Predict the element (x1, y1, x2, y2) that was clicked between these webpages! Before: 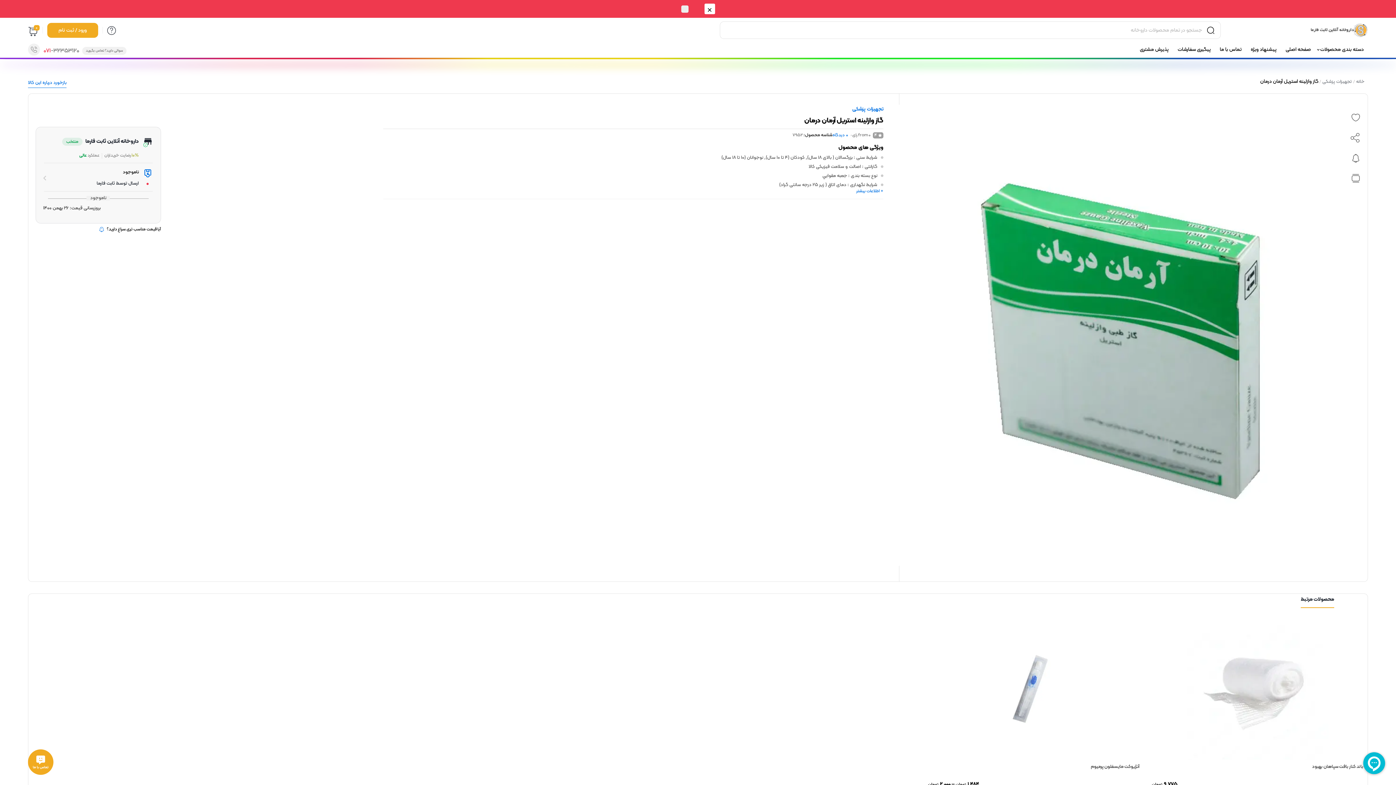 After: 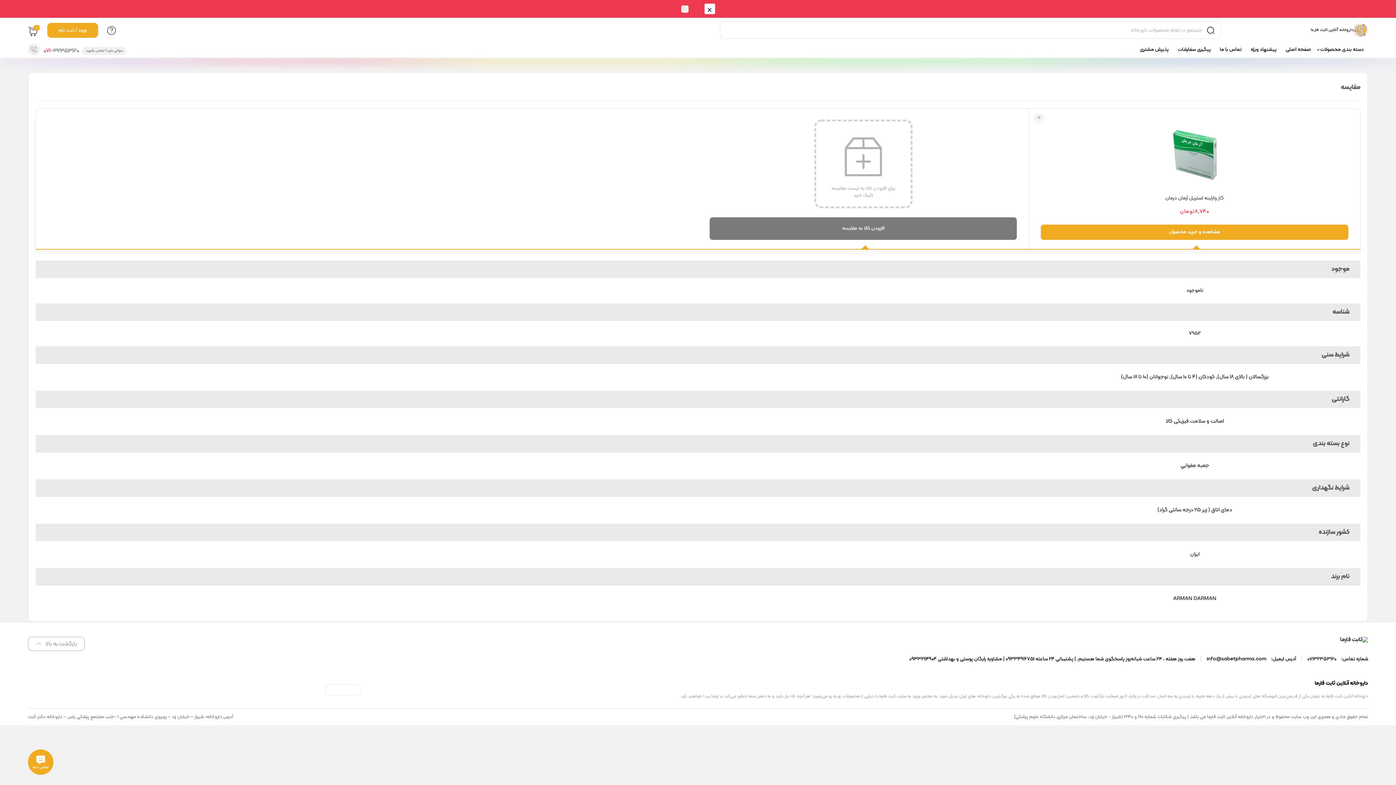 Action: bbox: (1351, 176, 1360, 185)